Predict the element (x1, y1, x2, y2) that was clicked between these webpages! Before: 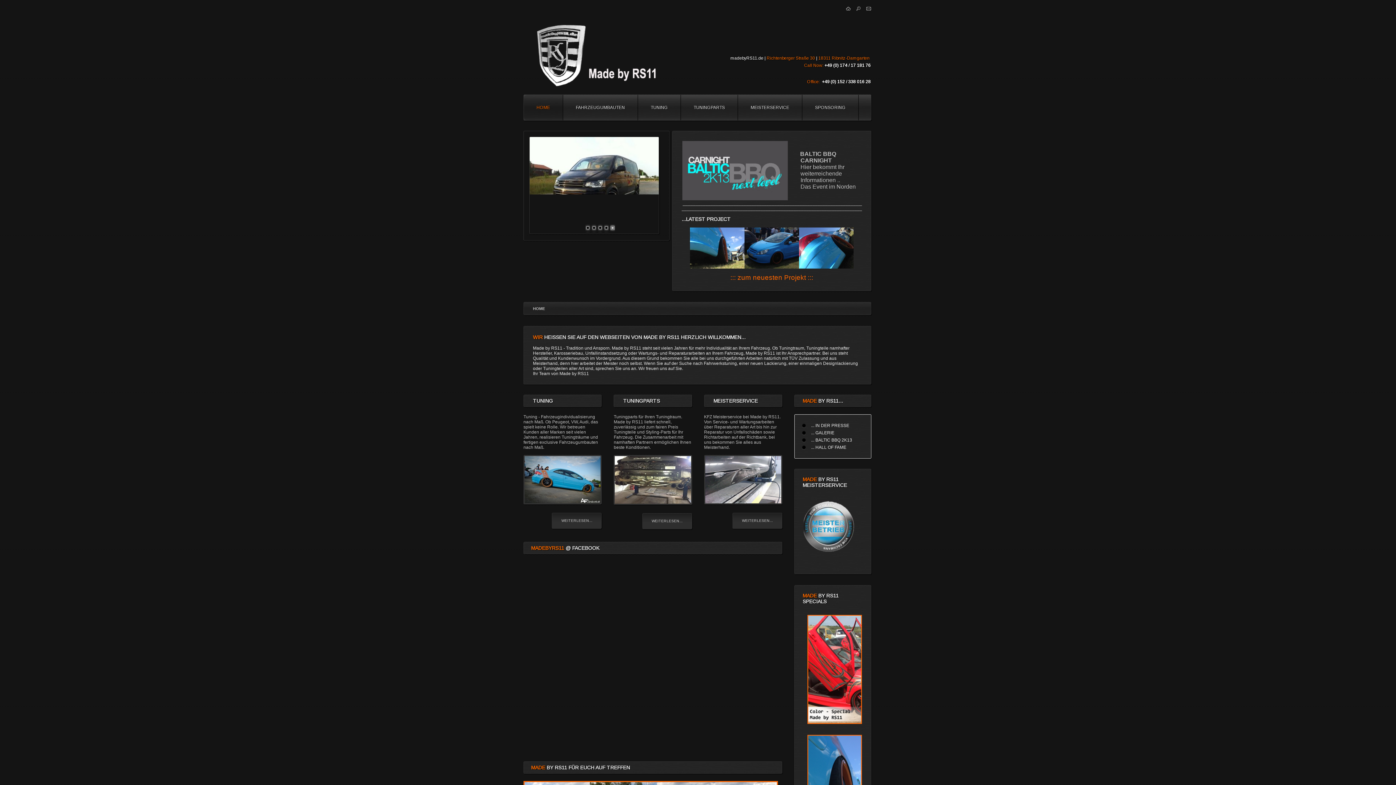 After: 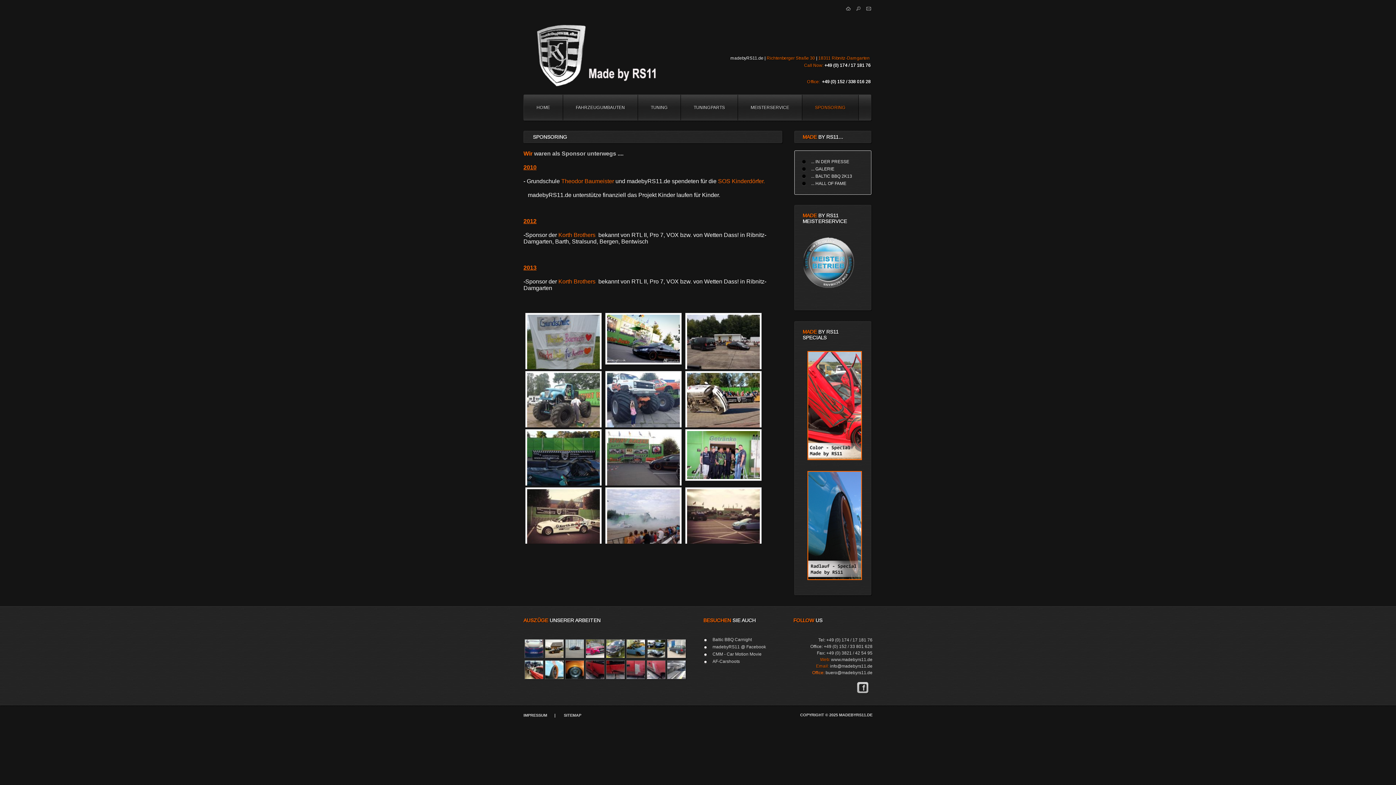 Action: label: SPONSORING bbox: (802, 94, 858, 120)